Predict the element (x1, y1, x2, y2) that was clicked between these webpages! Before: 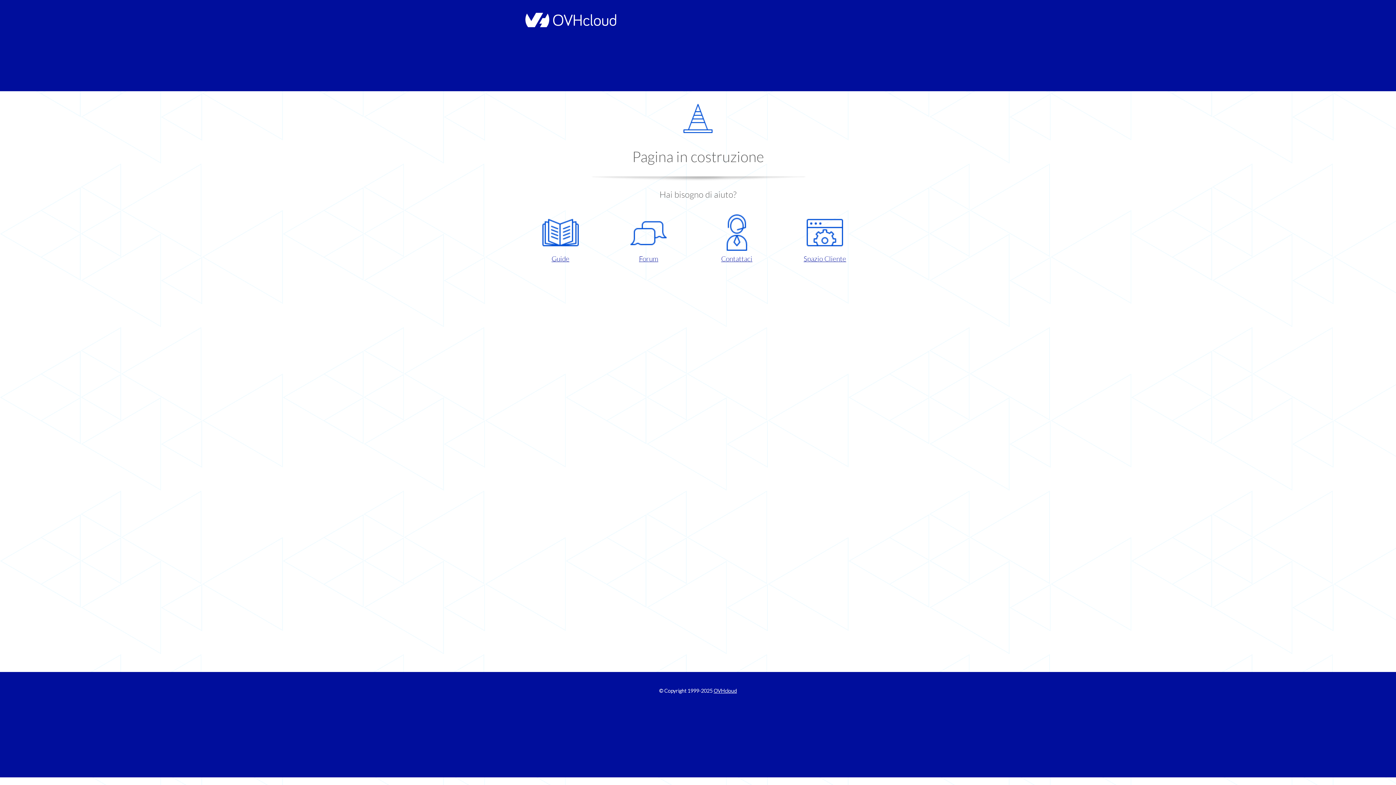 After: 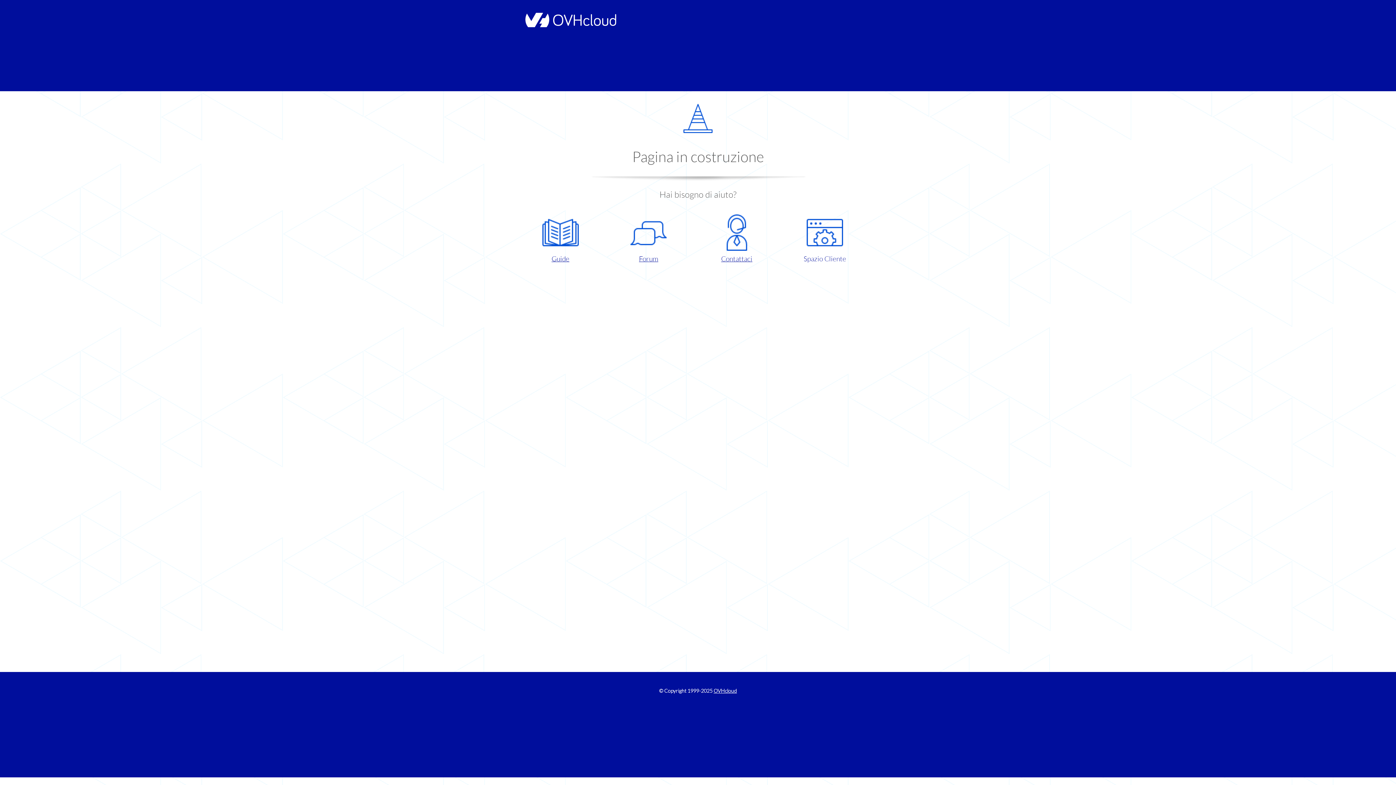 Action: bbox: (786, 214, 863, 263) label: Spazio Cliente